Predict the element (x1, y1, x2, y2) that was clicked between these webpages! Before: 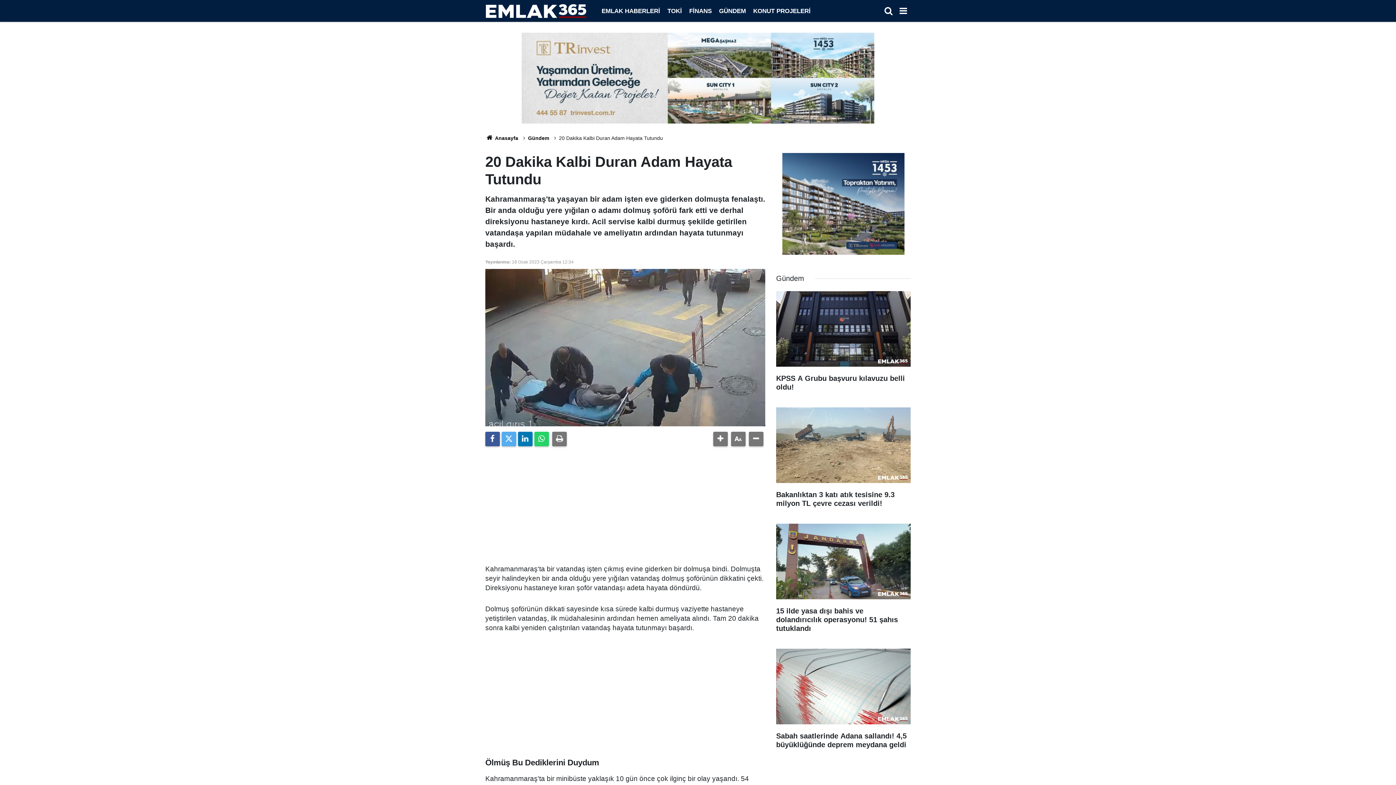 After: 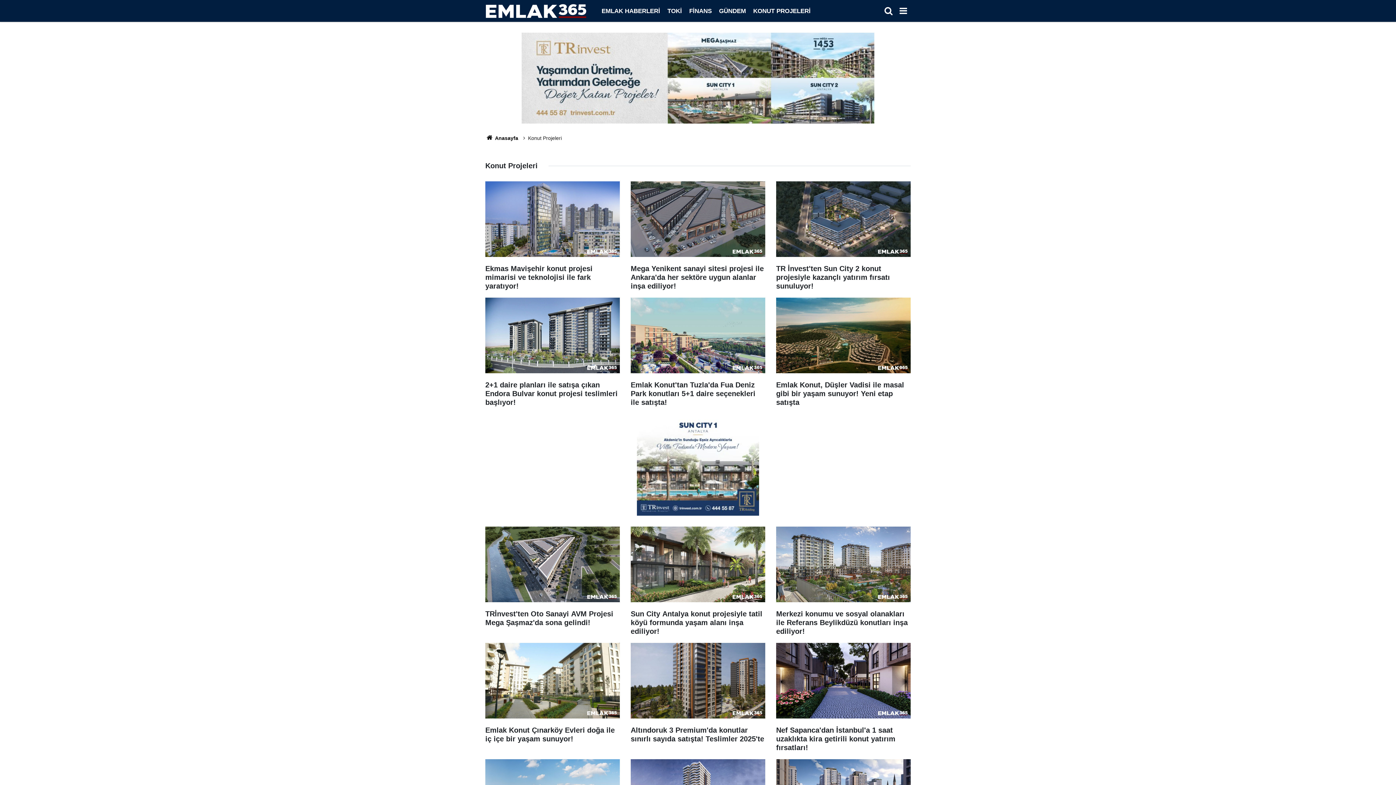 Action: bbox: (749, 7, 814, 14) label: KONUT PROJELERİ